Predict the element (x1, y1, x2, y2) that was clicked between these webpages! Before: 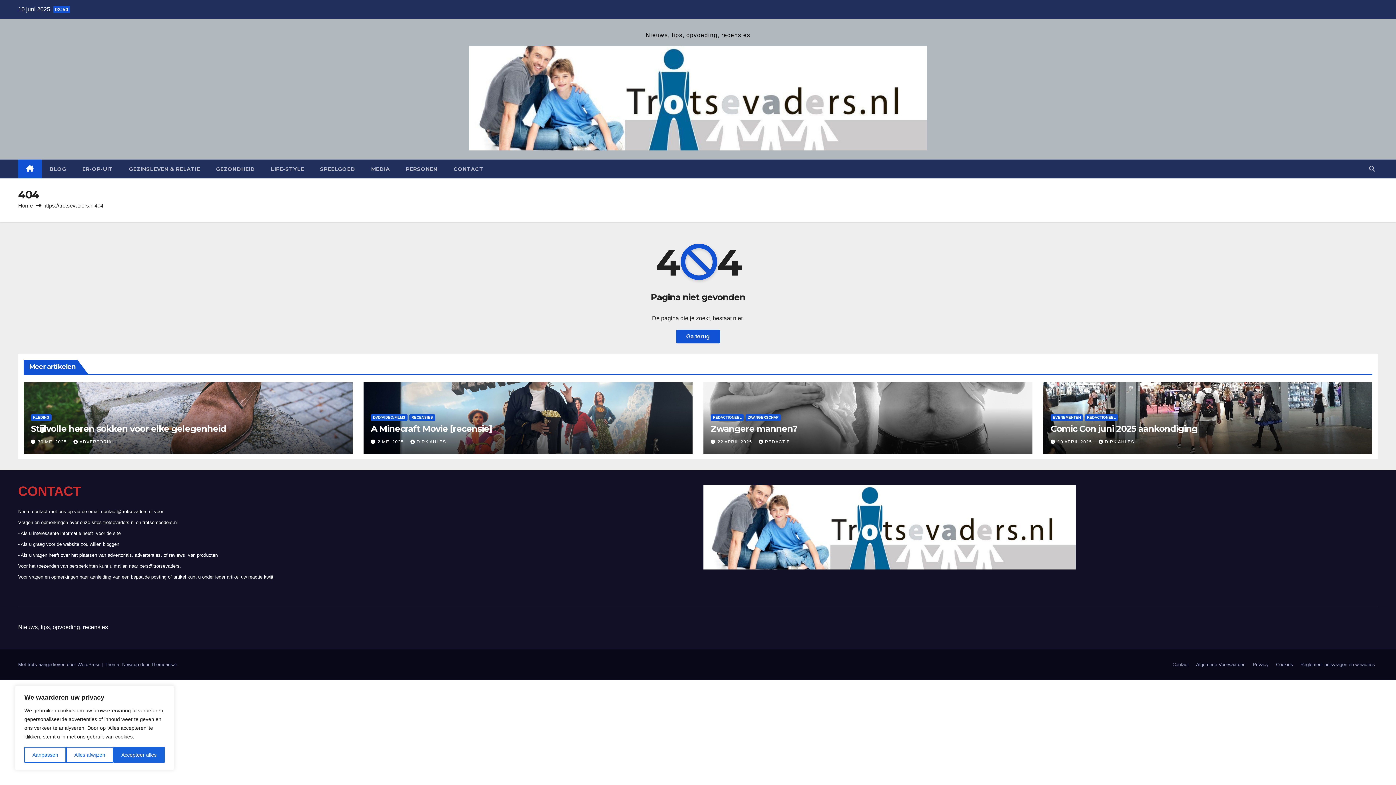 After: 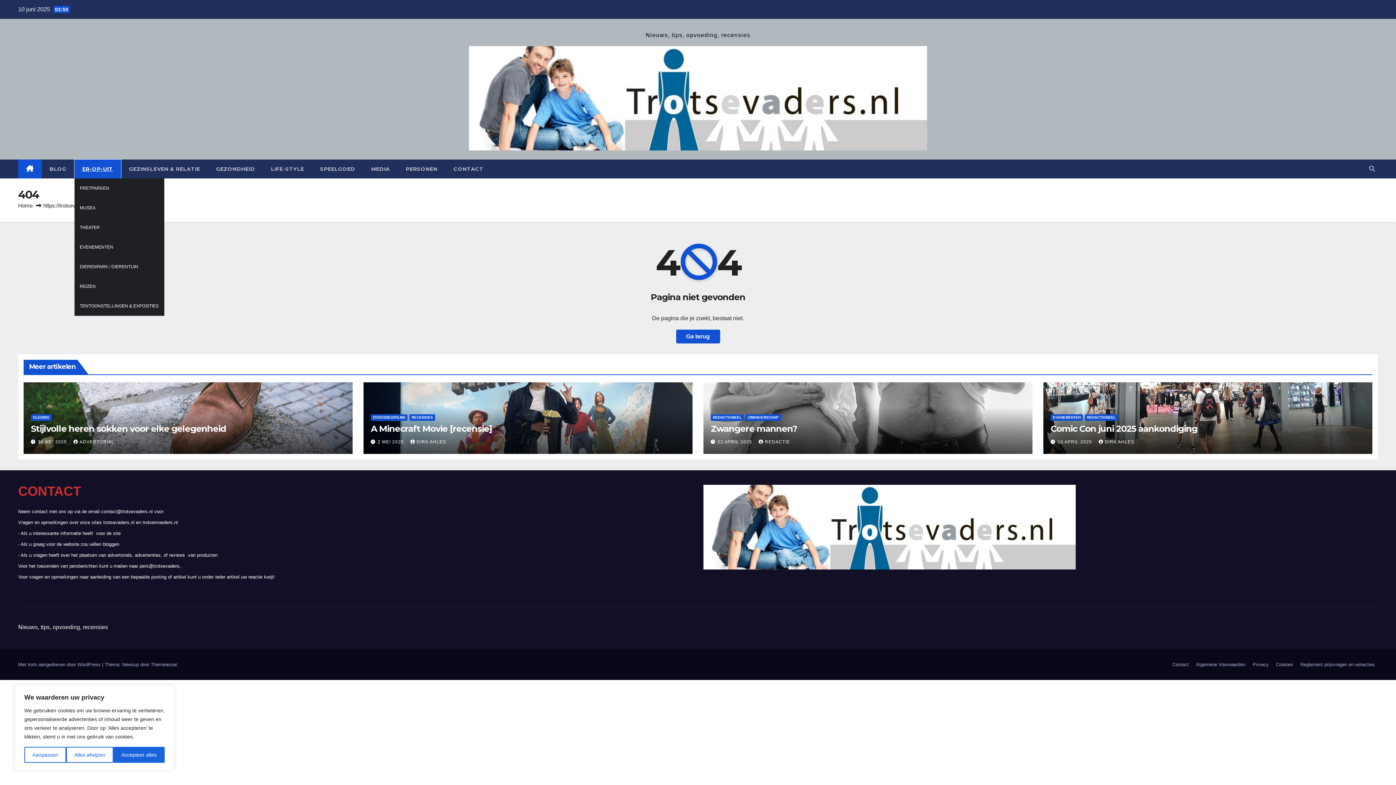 Action: bbox: (74, 159, 121, 178) label: ER-OP-UIT